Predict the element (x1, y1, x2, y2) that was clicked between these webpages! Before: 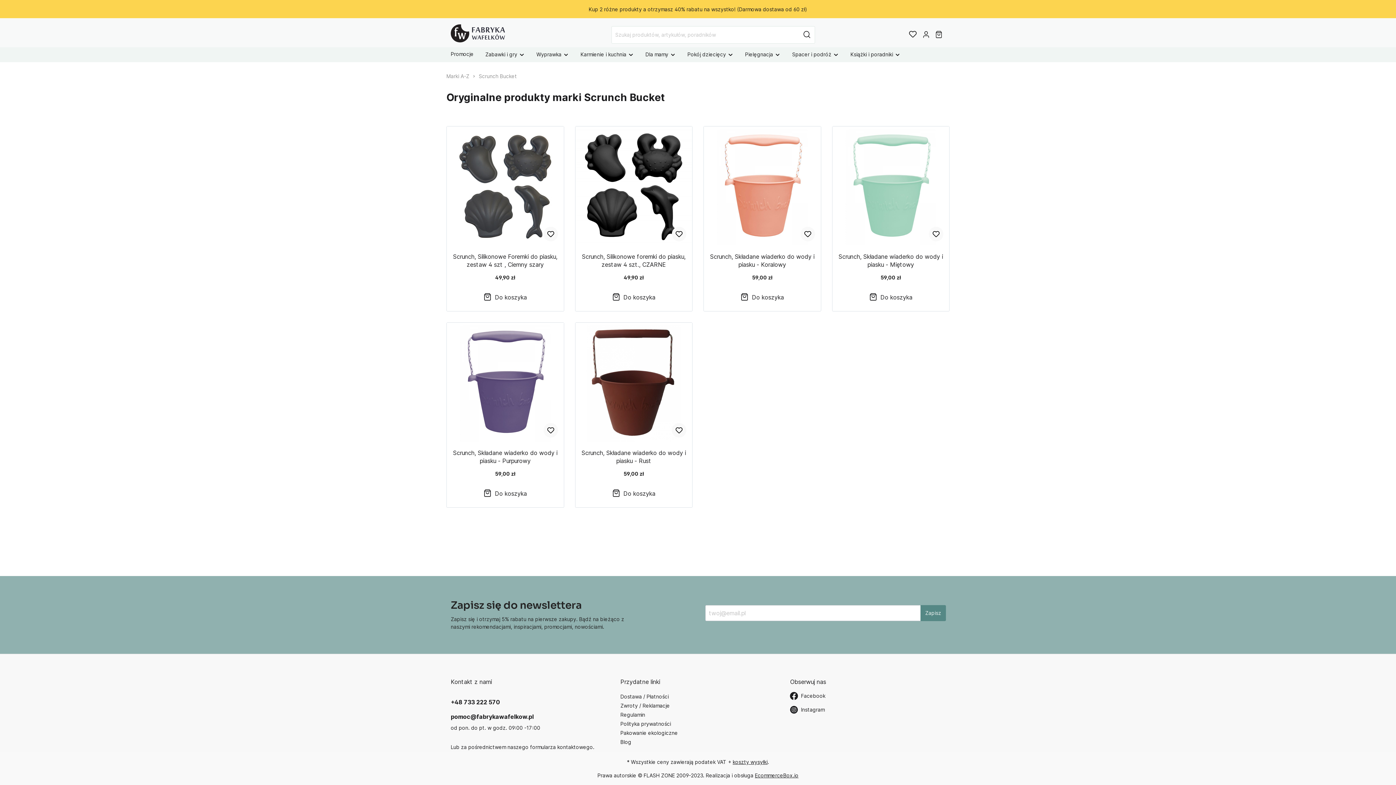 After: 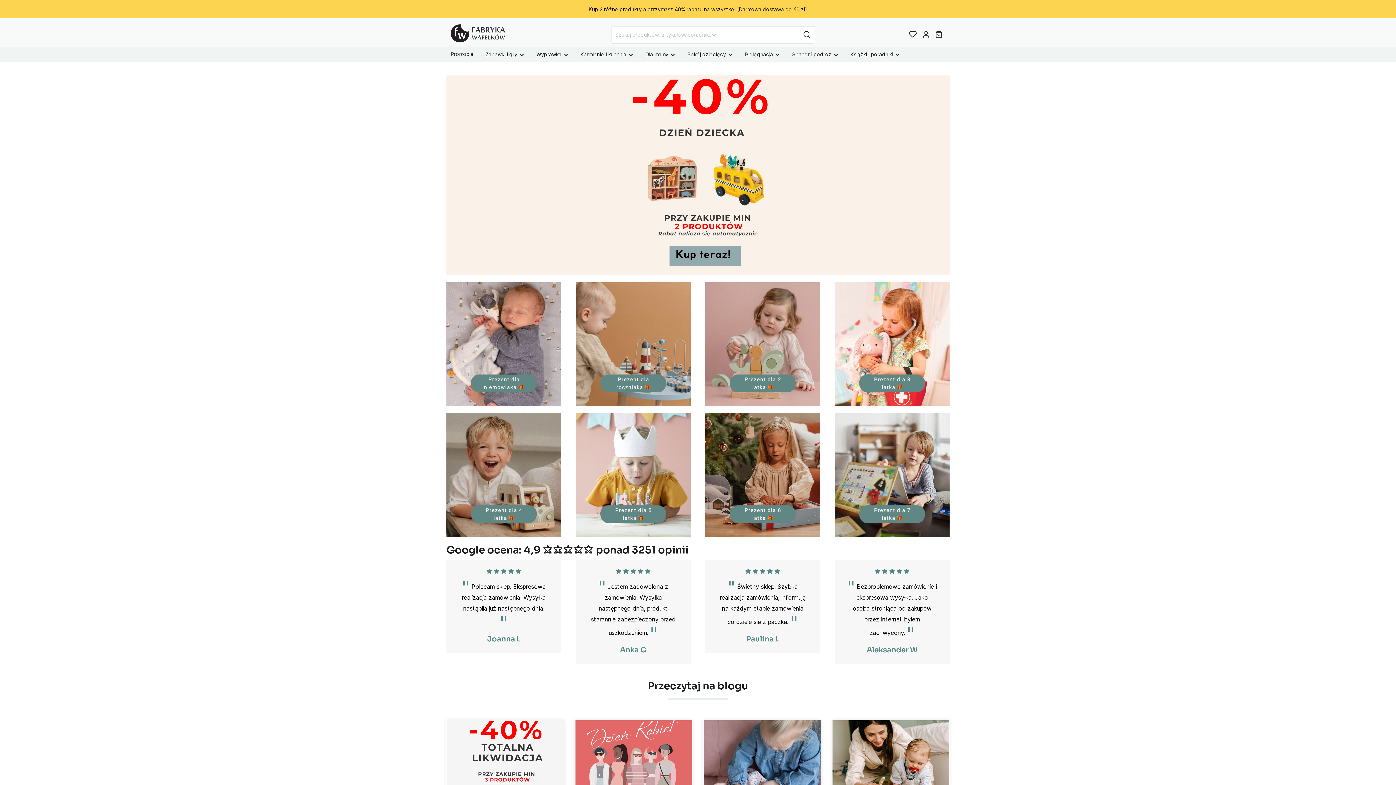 Action: bbox: (450, 24, 505, 45)